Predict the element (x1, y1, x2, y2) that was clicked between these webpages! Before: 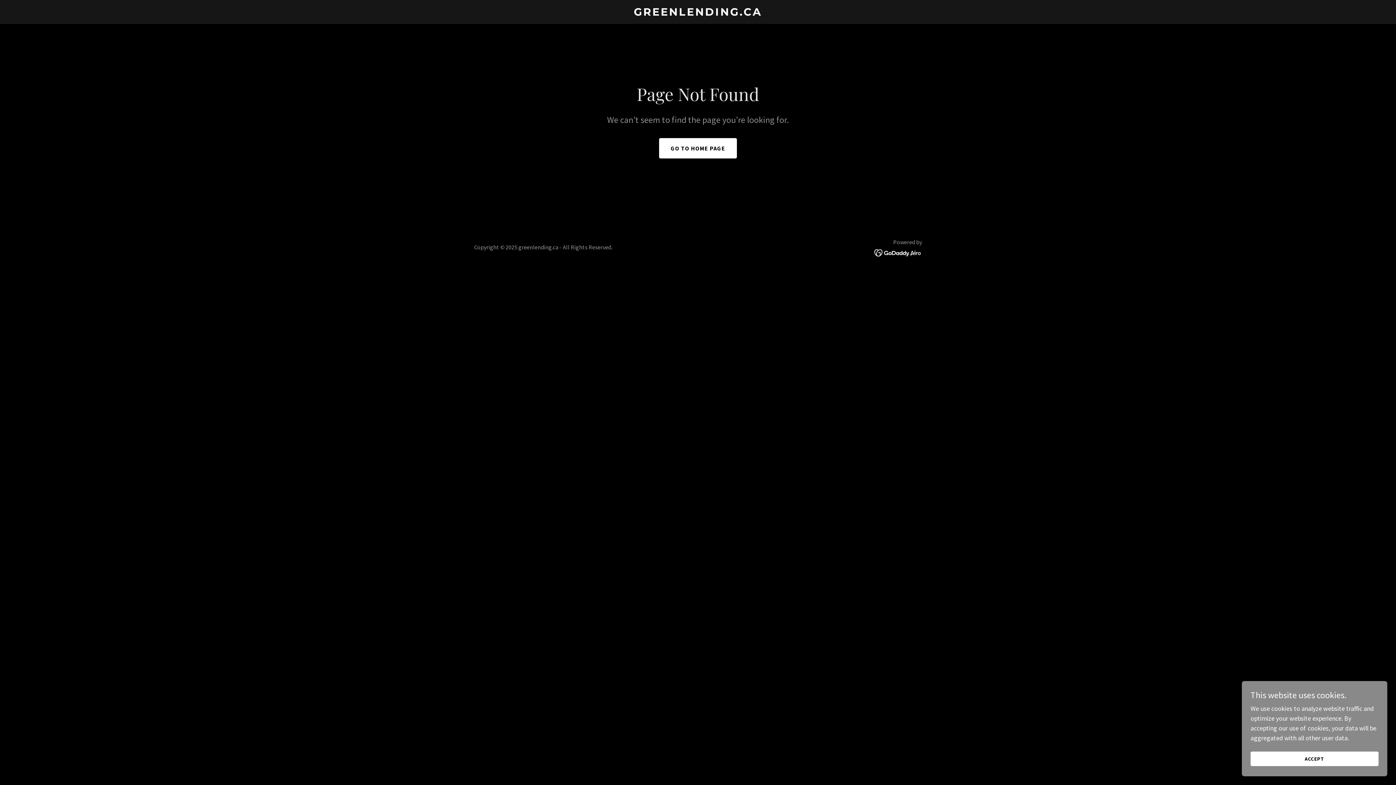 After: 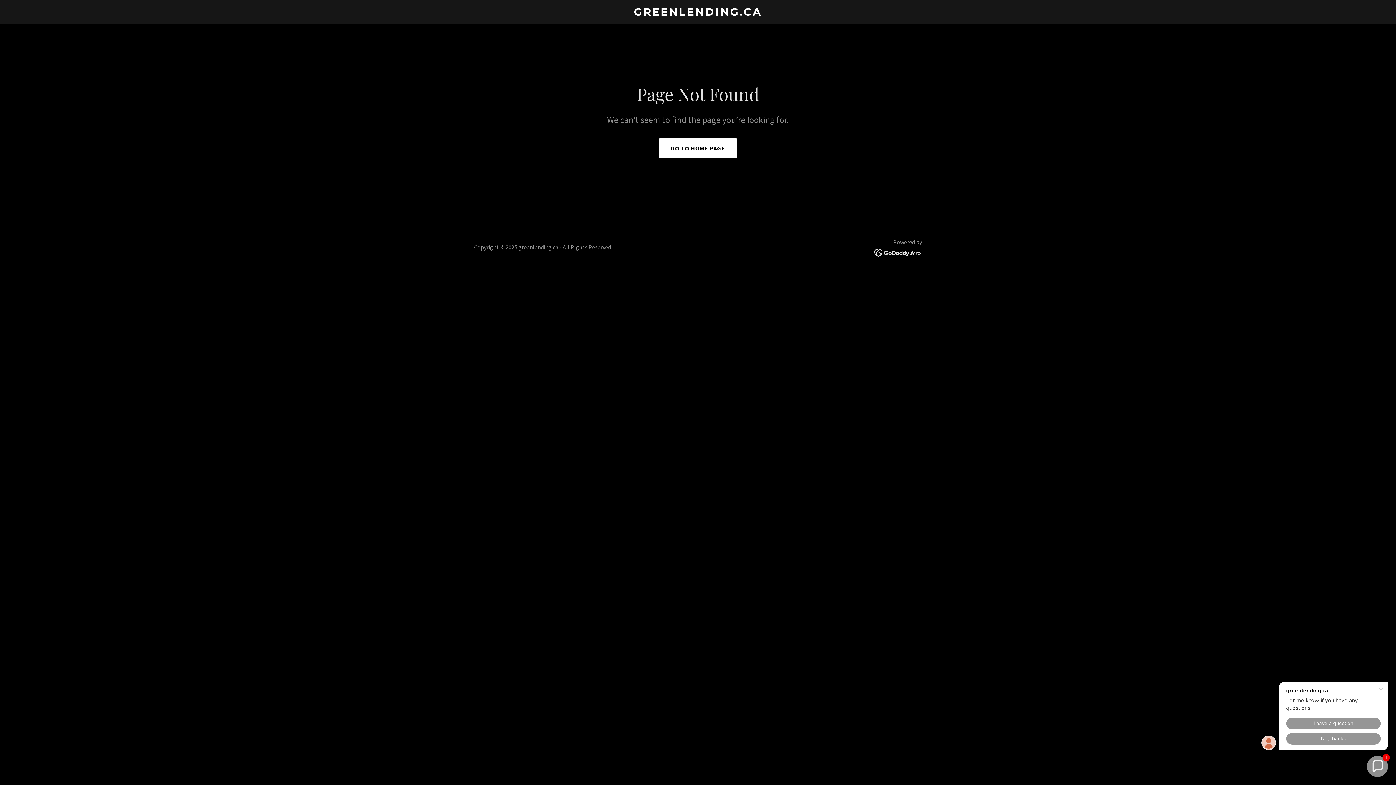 Action: bbox: (1250, 752, 1378, 766) label: ACCEPT